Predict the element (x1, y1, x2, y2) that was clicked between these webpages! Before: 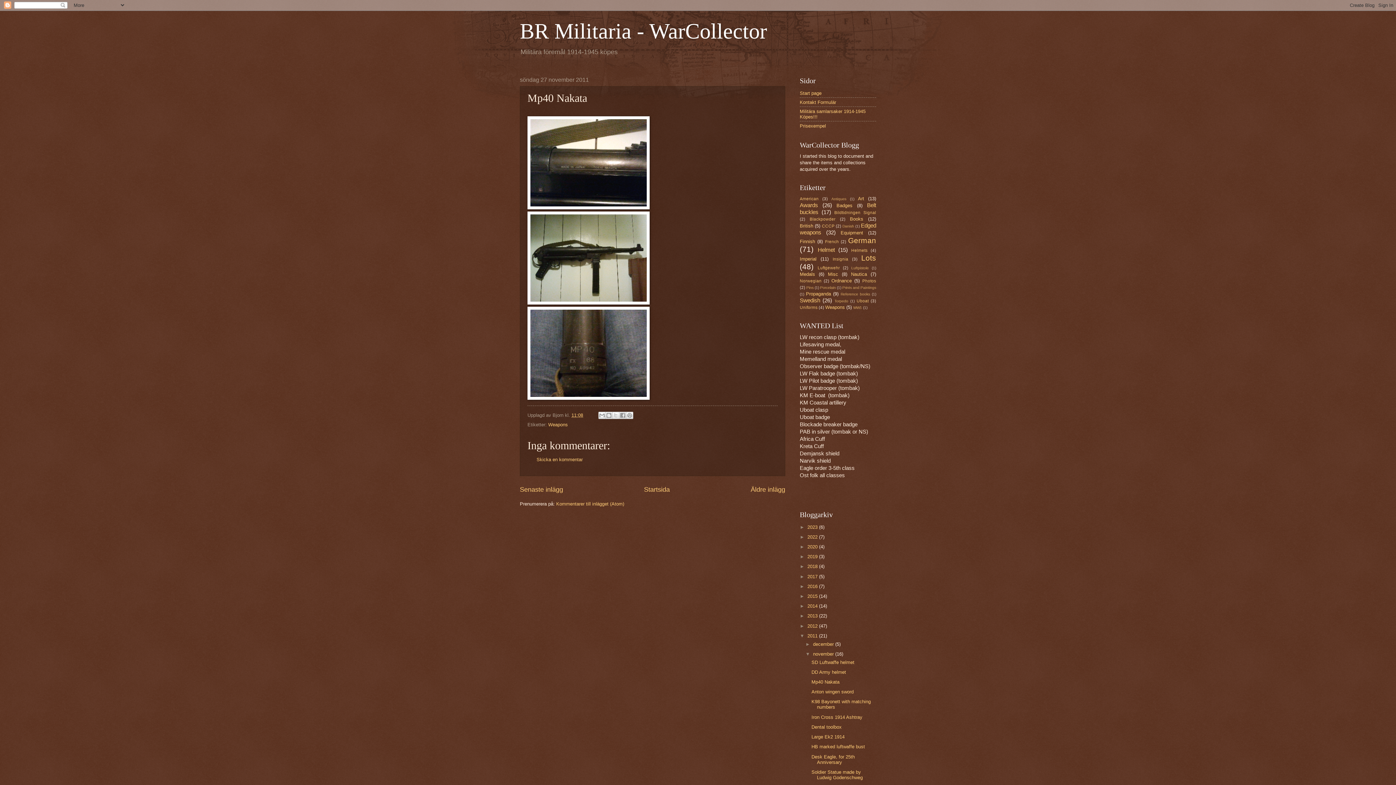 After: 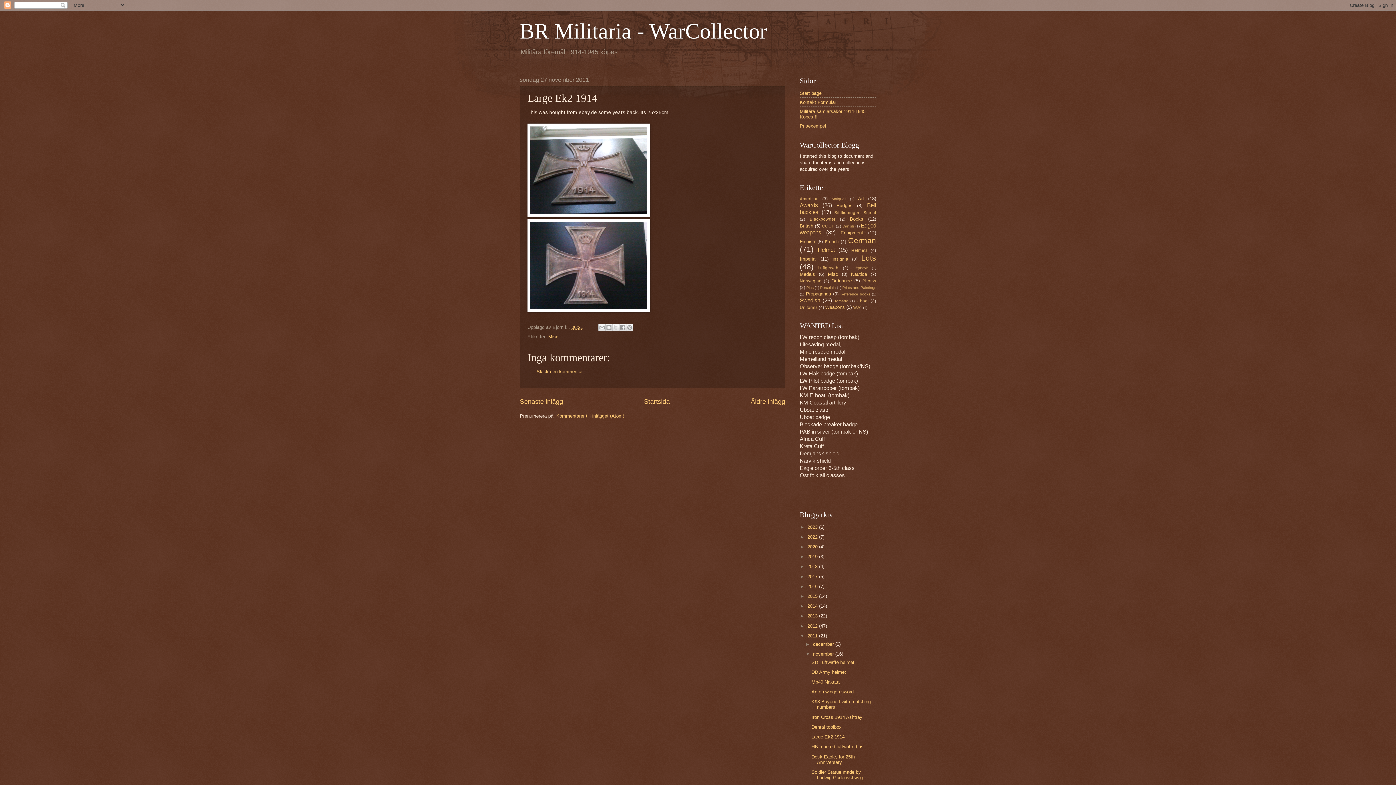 Action: bbox: (811, 734, 844, 740) label: Large Ek2 1914